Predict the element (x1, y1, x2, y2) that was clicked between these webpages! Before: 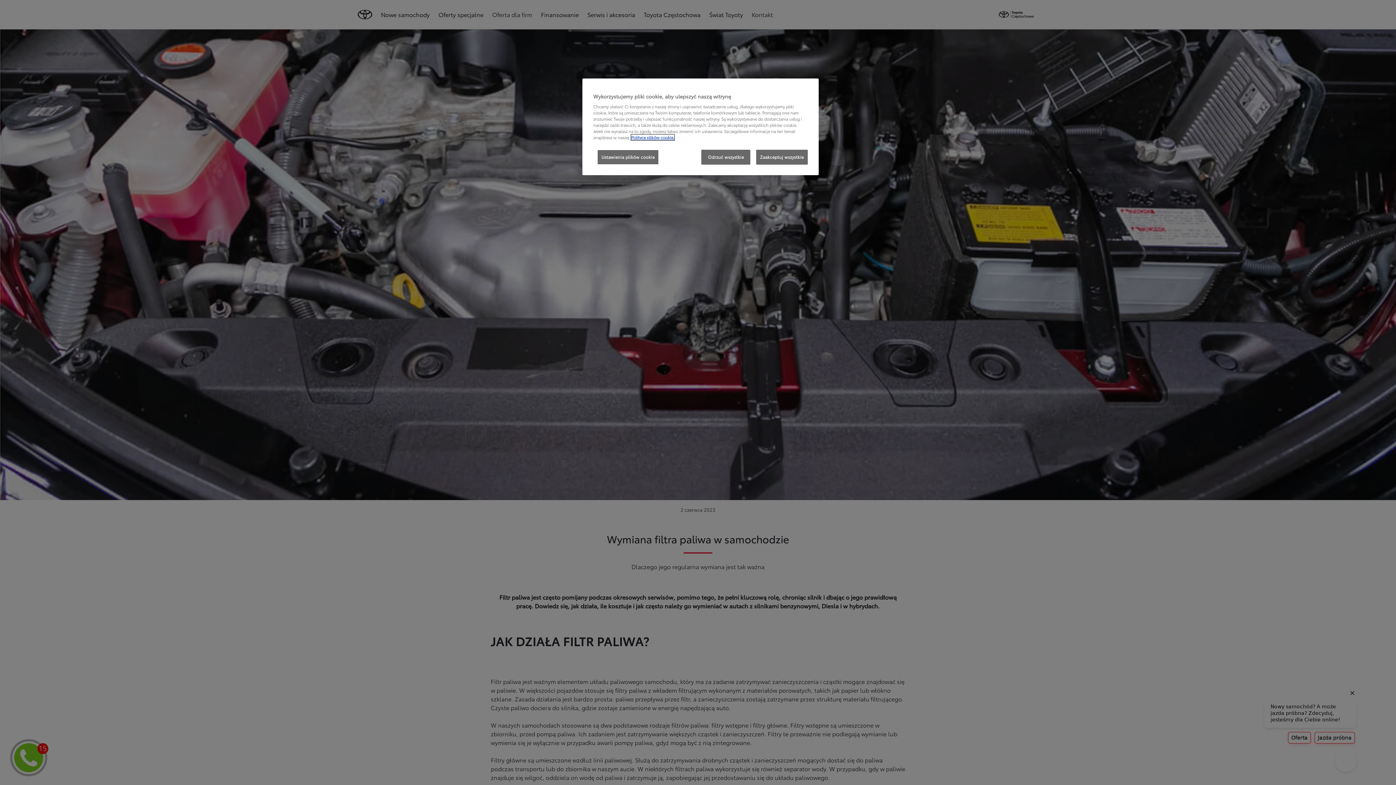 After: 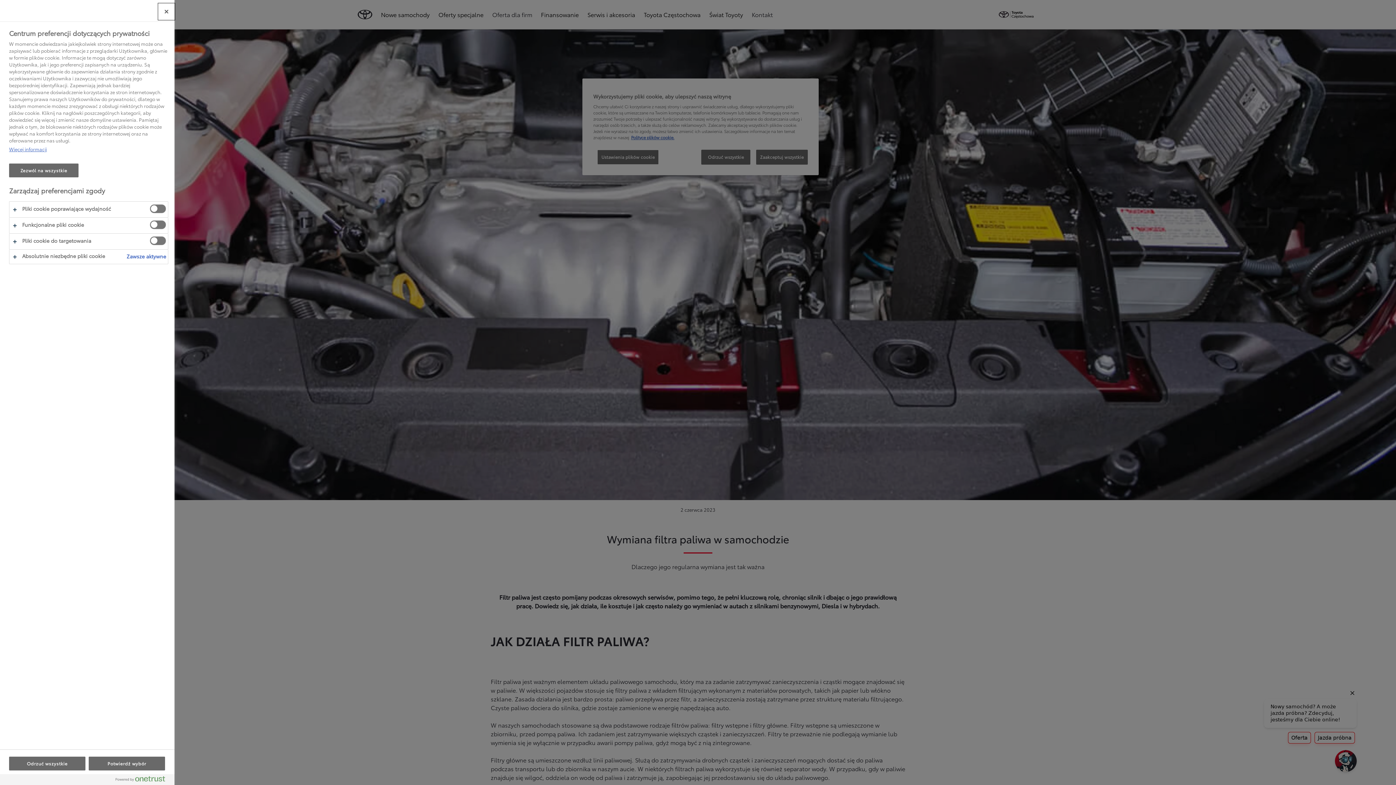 Action: label: Ustawienia plików cookie bbox: (597, 149, 658, 164)